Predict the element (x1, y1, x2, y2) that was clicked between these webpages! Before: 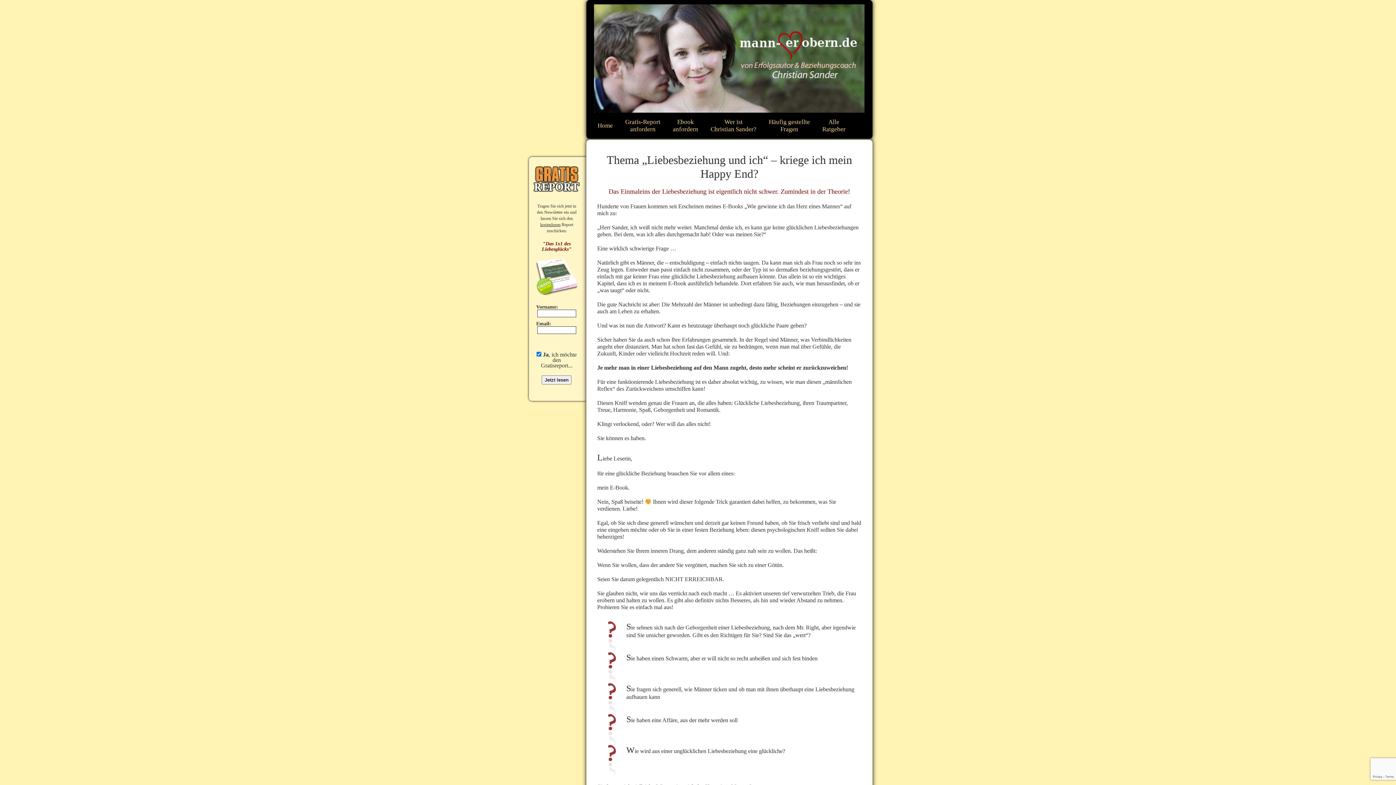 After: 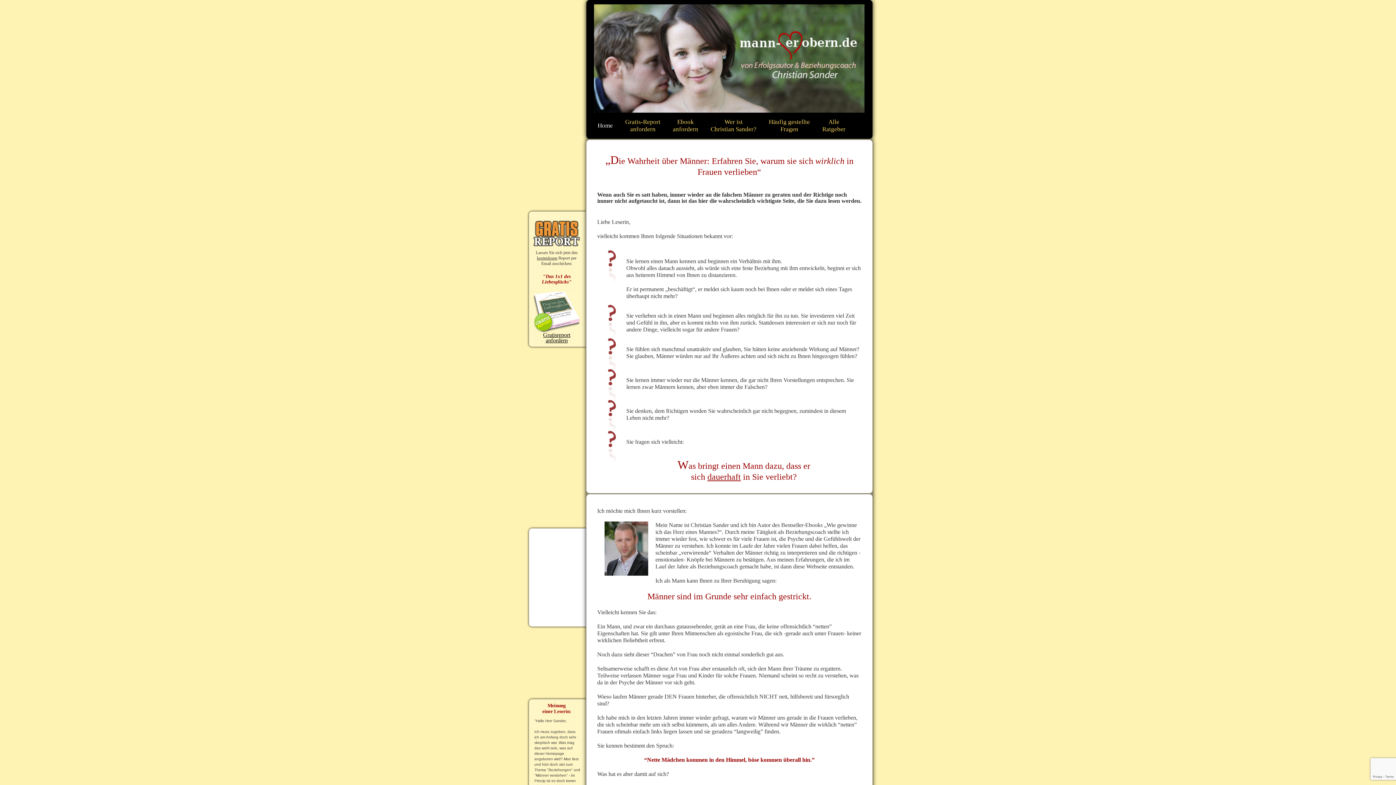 Action: label: Home bbox: (592, 116, 618, 134)